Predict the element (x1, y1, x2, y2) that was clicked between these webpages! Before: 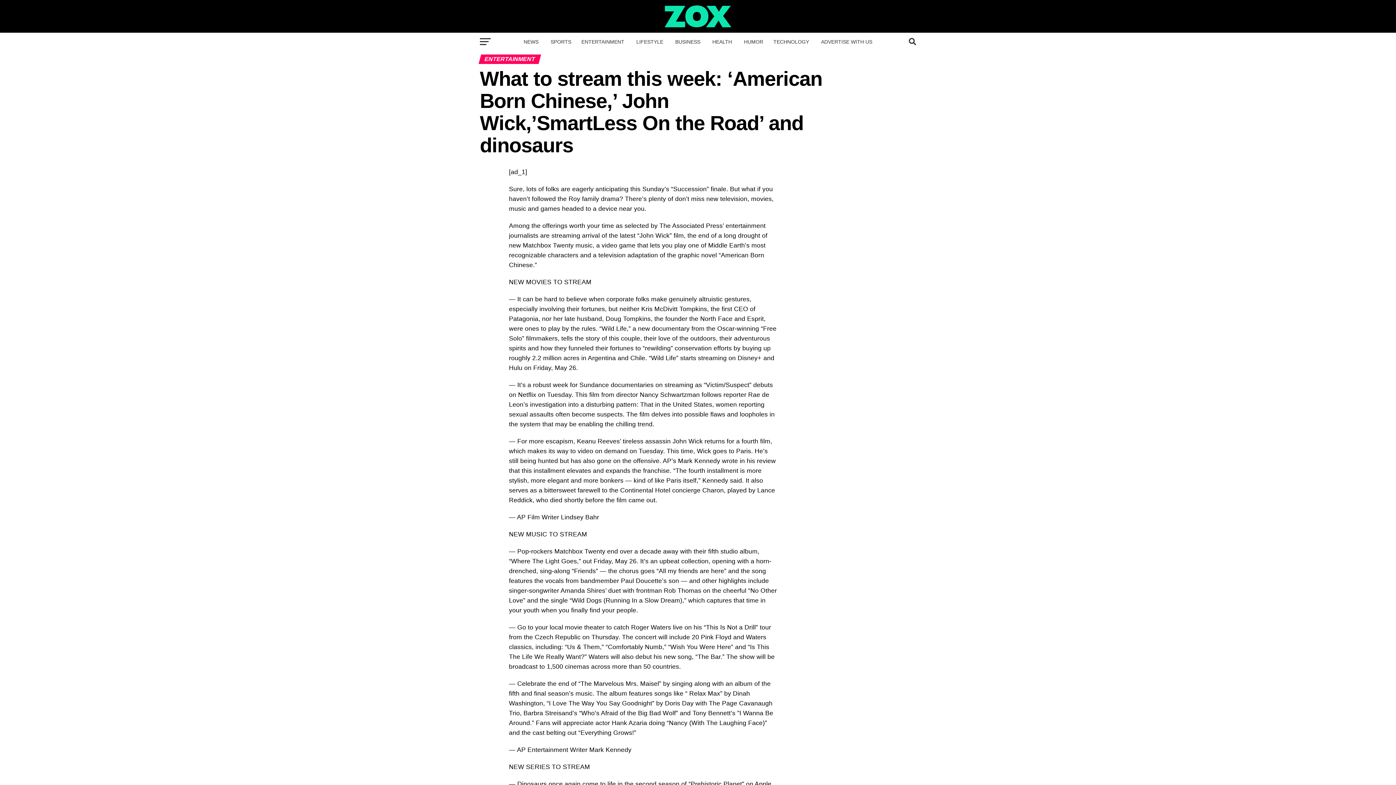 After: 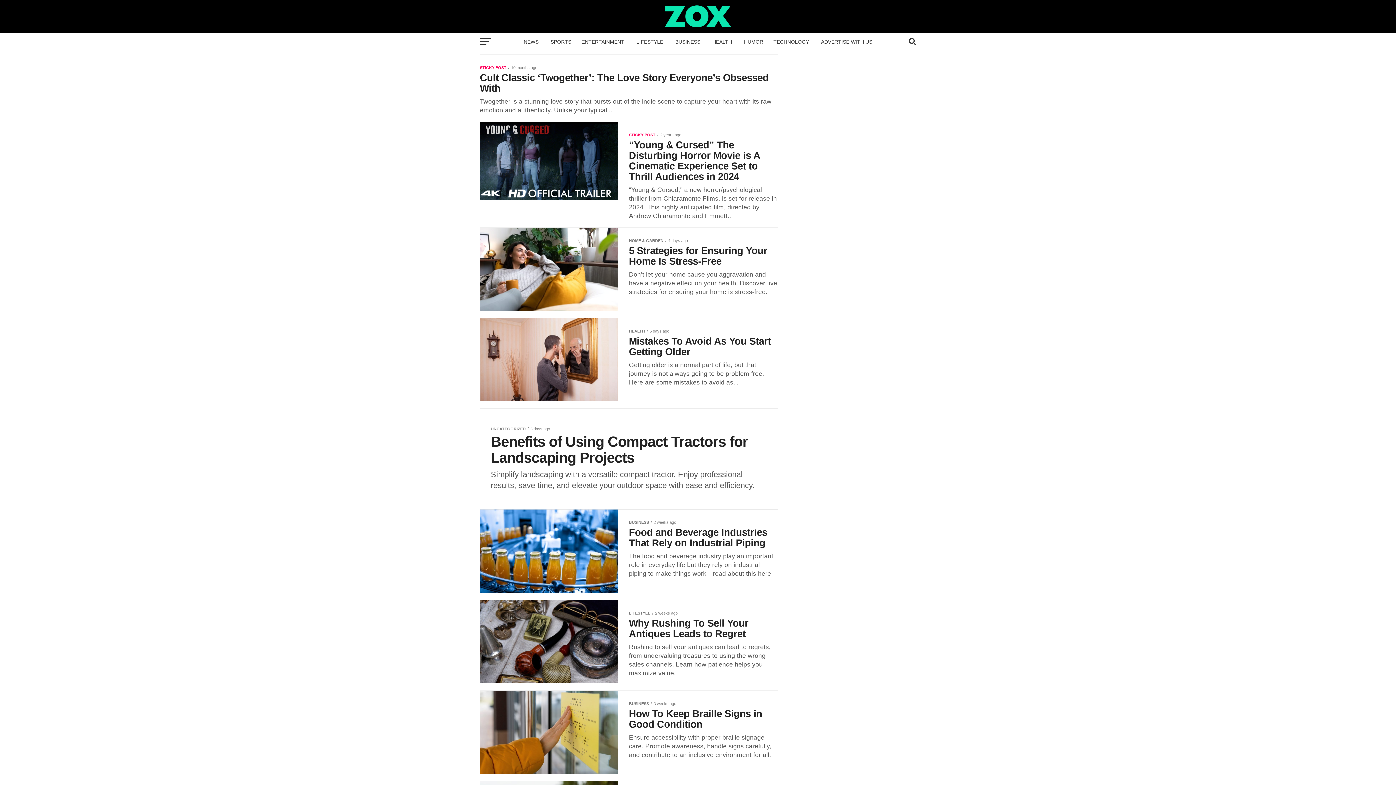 Action: bbox: (664, 22, 731, 28)